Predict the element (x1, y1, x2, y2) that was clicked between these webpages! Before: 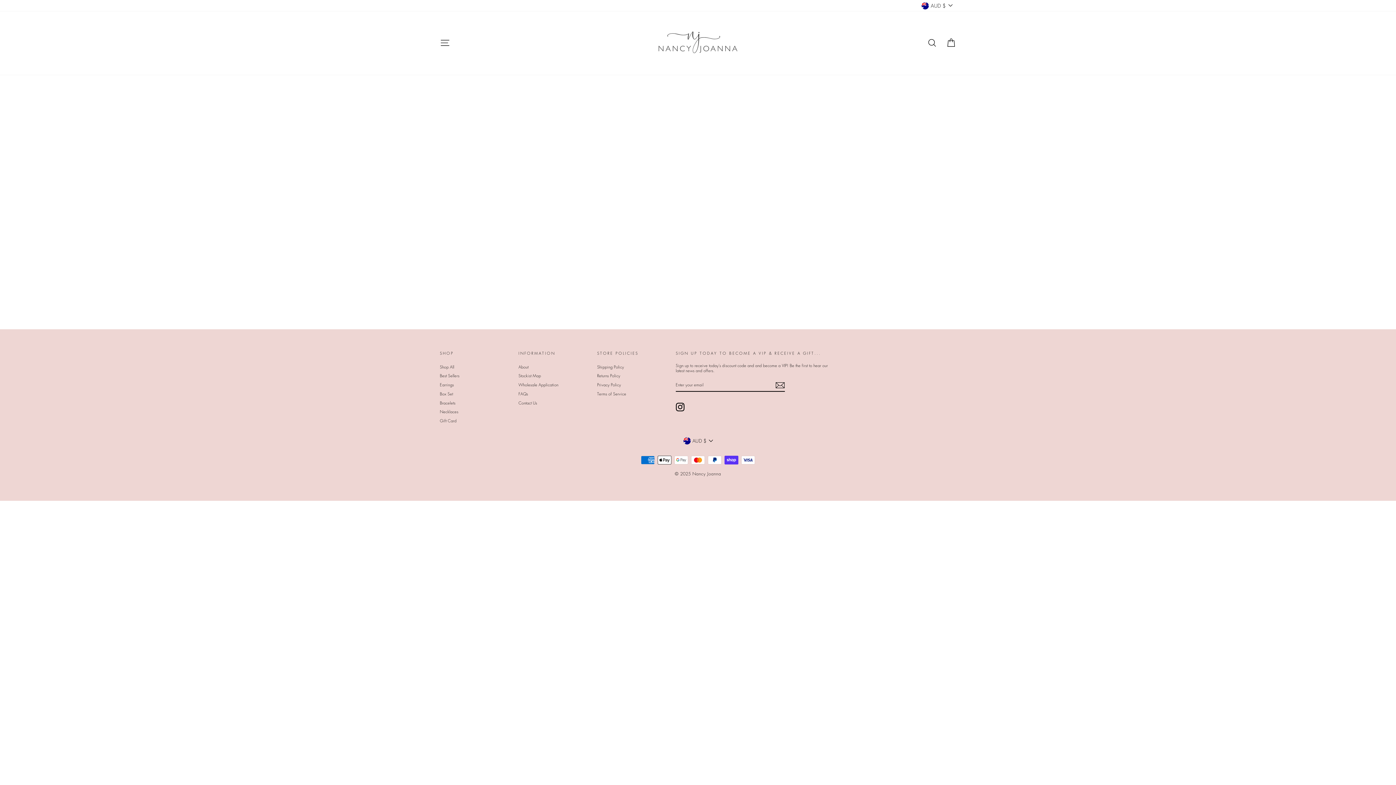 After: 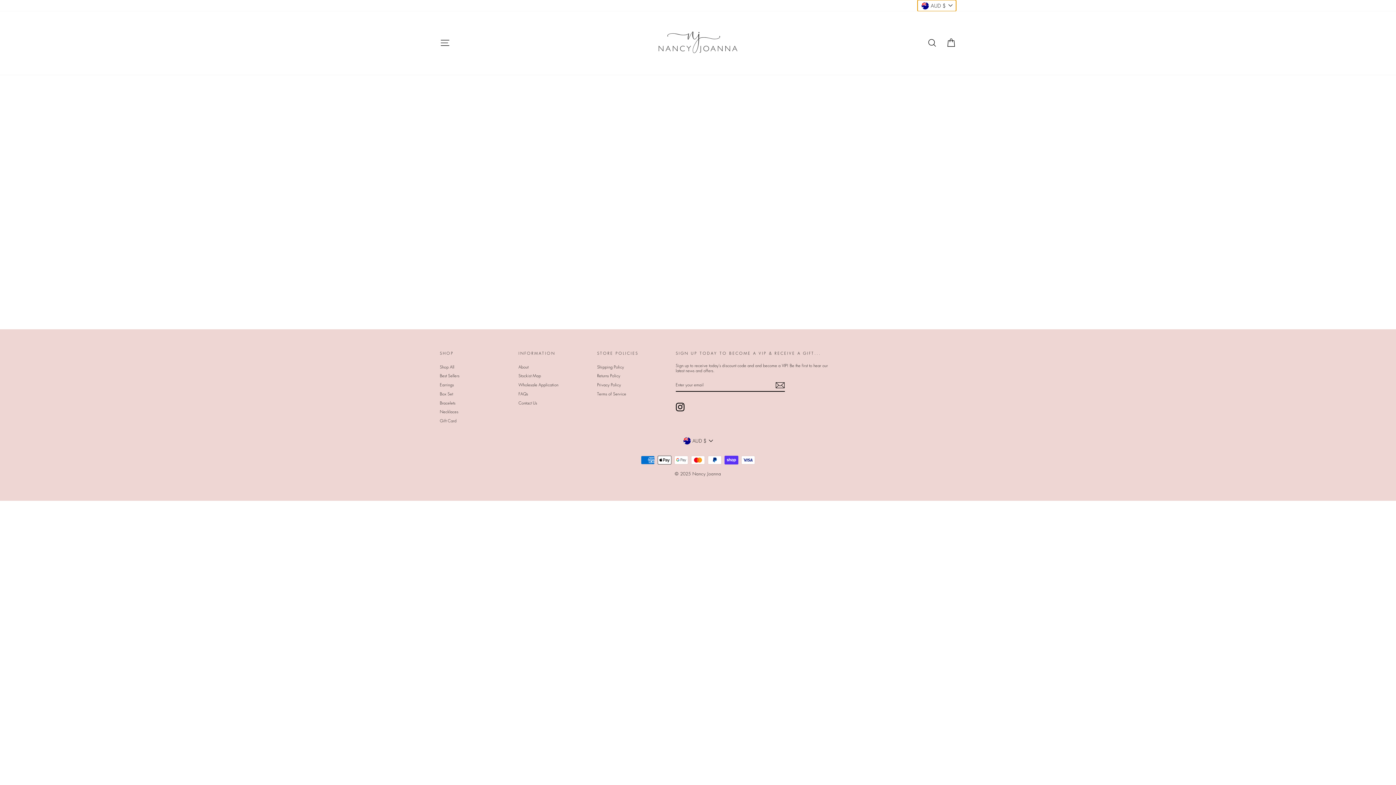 Action: bbox: (917, 0, 956, 11) label: AUD $